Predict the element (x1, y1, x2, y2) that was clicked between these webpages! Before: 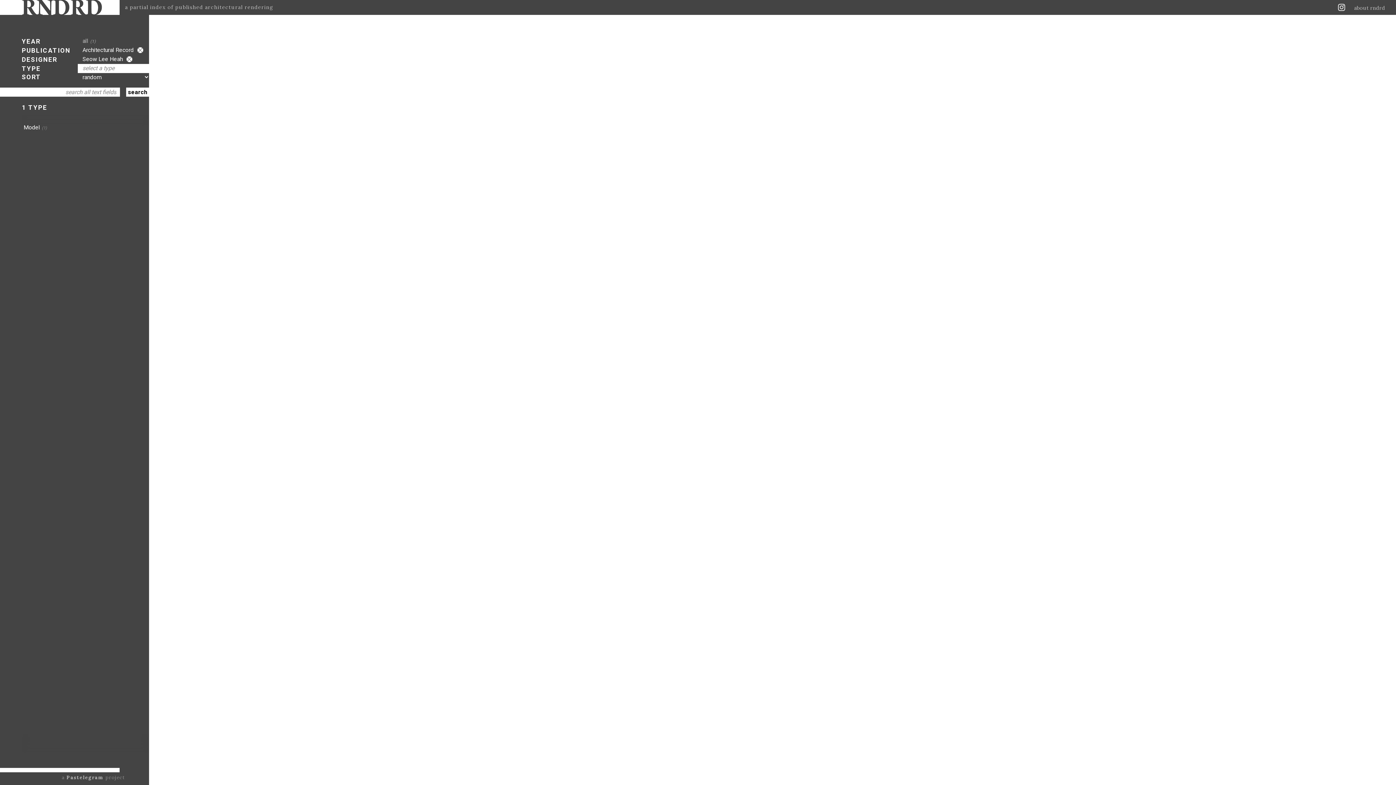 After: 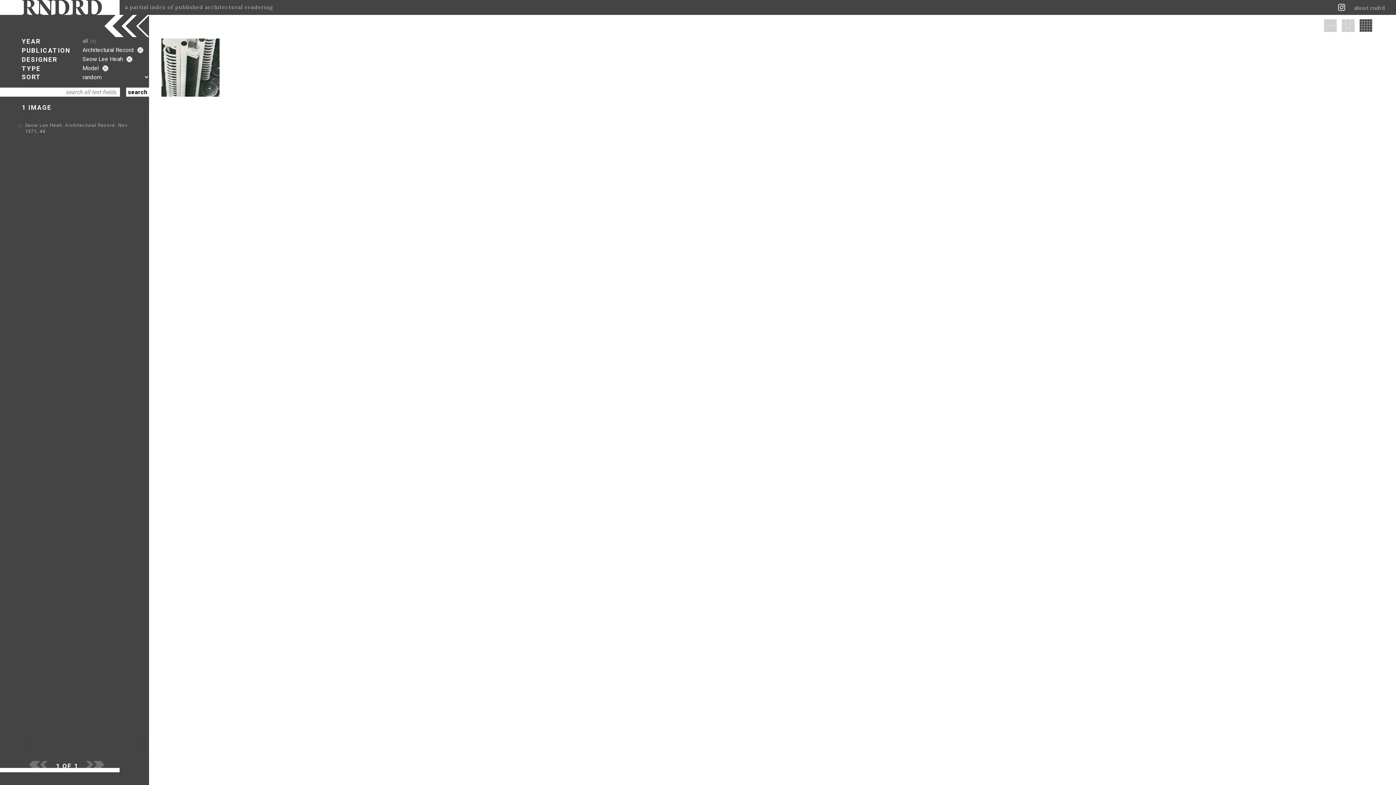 Action: label: Model(1) bbox: (21, 122, 147, 132)